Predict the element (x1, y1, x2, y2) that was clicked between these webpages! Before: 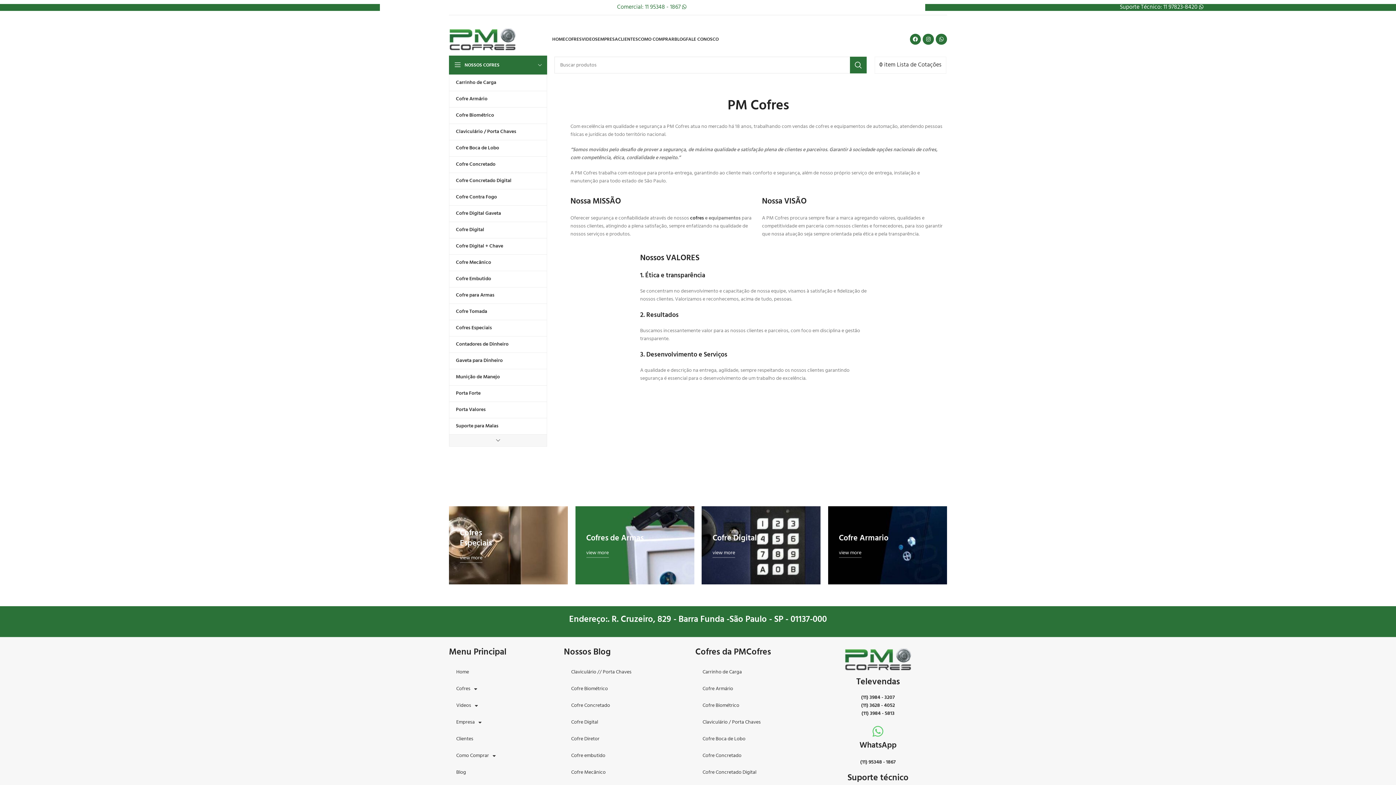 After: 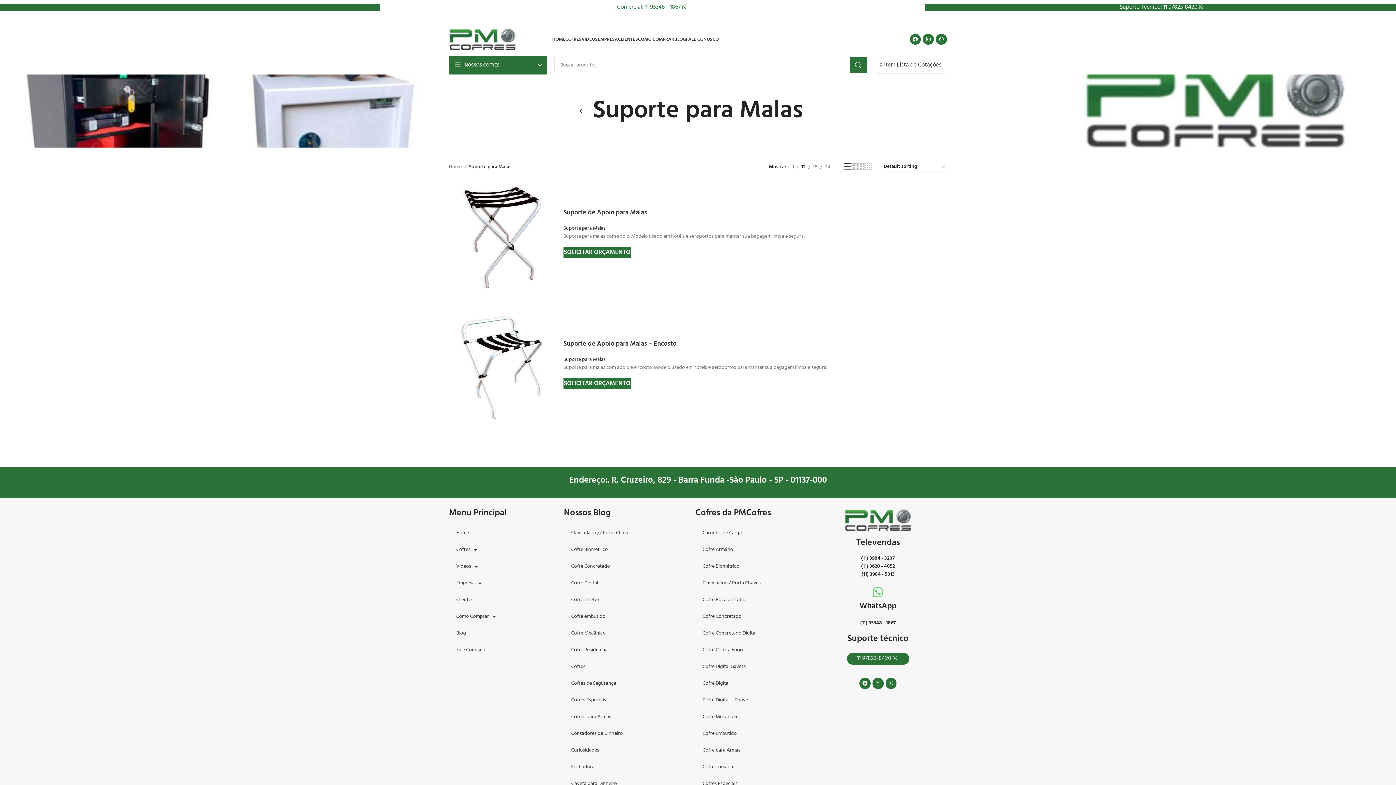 Action: bbox: (449, 418, 546, 434) label: Suporte para Malas